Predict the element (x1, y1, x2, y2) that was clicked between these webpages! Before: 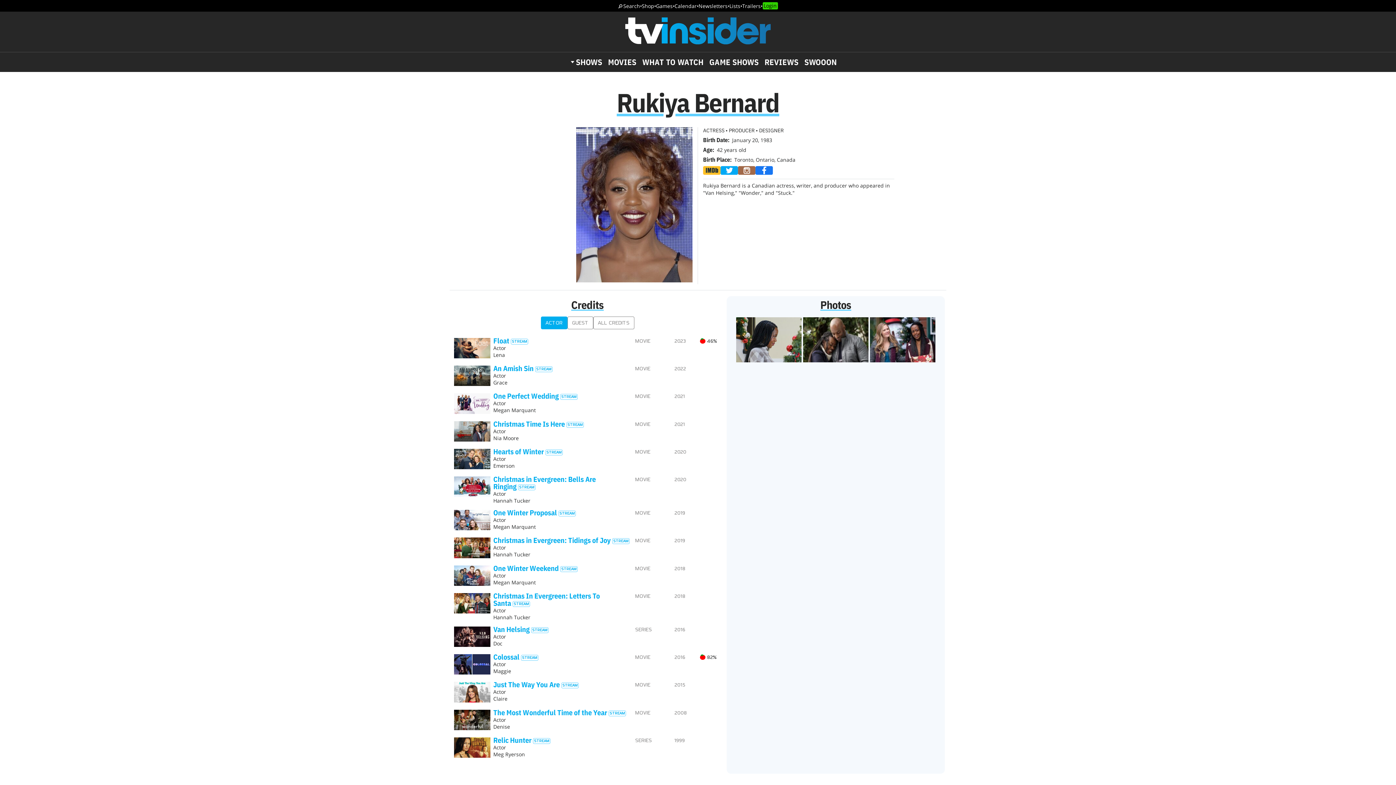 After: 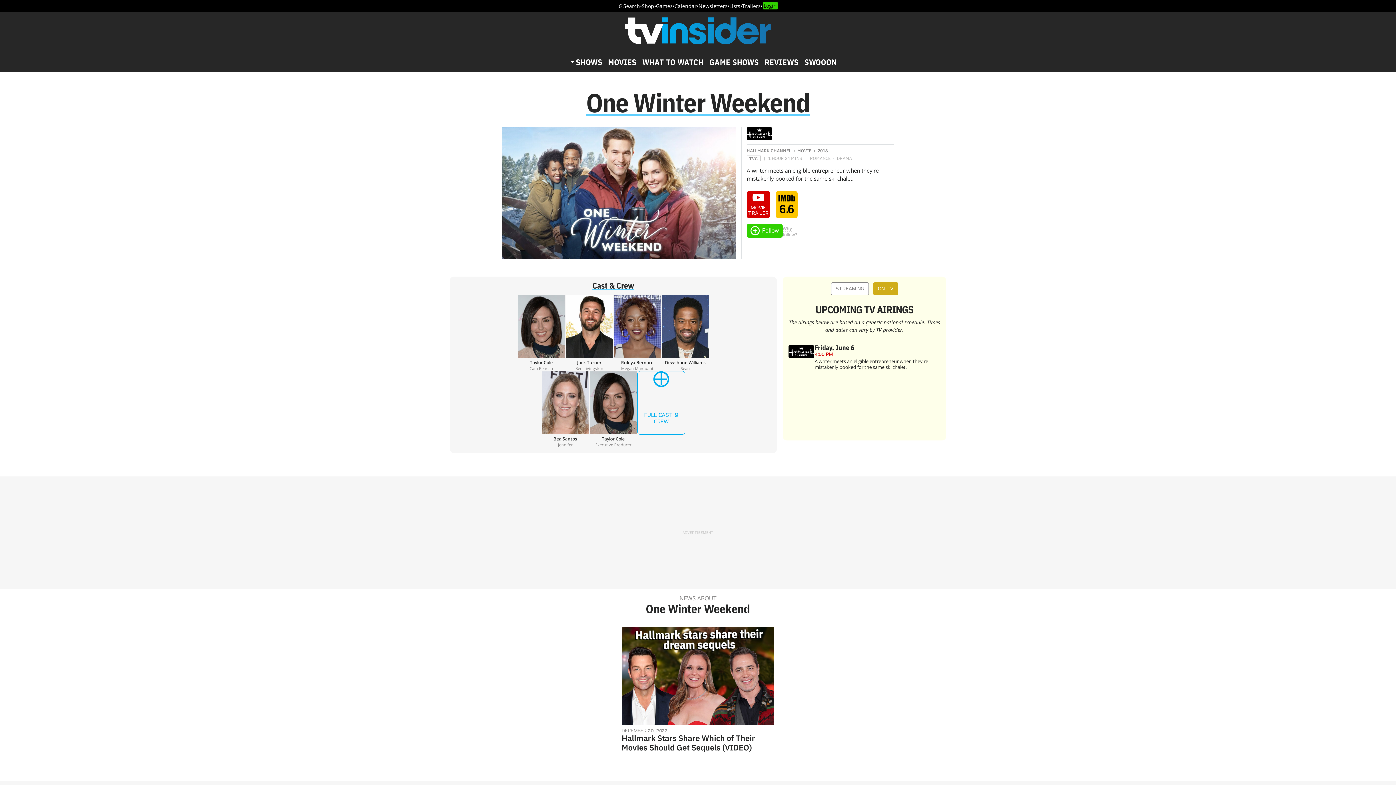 Action: bbox: (451, 562, 724, 590) label: One Winter WeekendSTREAM
Actor
Megan Marquant
MOVIE
2018